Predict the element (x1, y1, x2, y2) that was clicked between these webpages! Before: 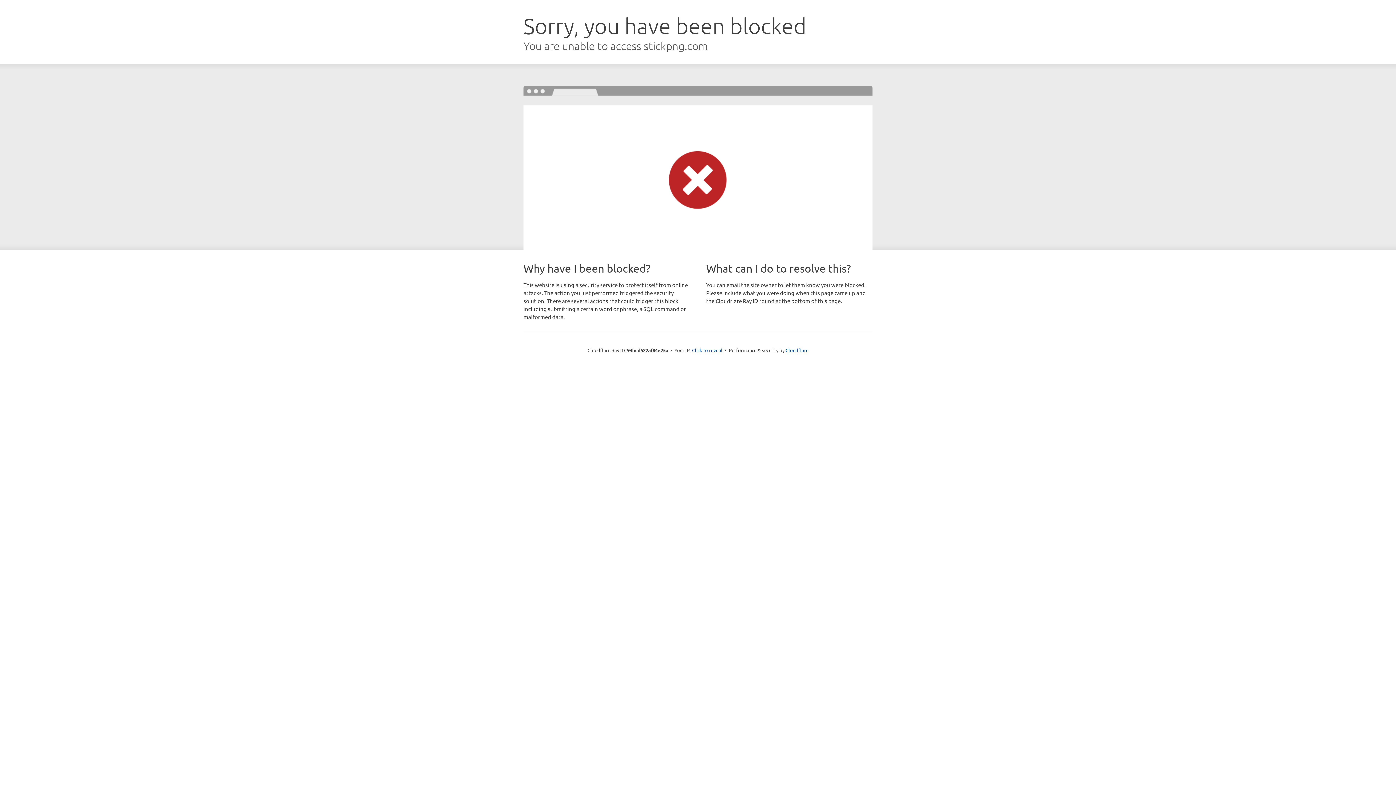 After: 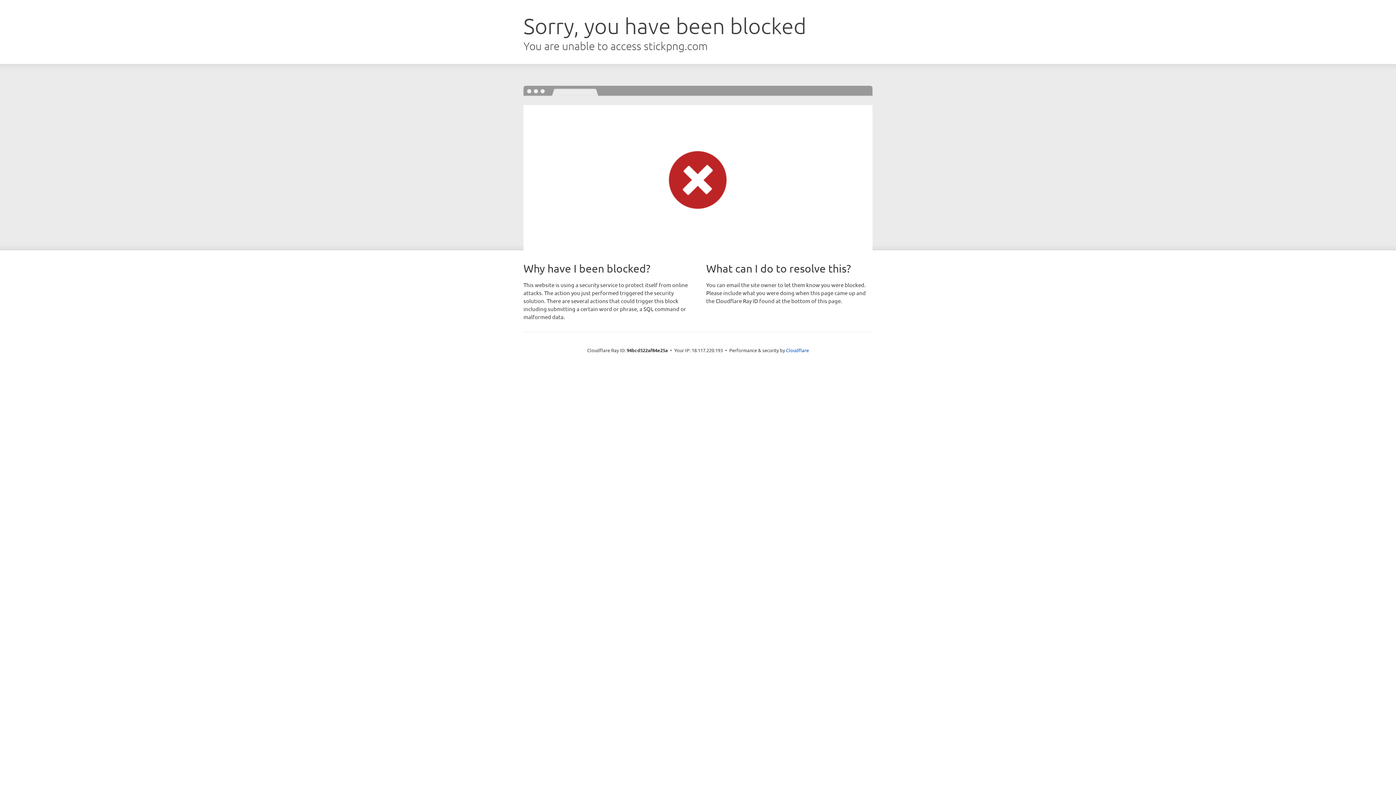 Action: bbox: (692, 346, 722, 353) label: Click to reveal